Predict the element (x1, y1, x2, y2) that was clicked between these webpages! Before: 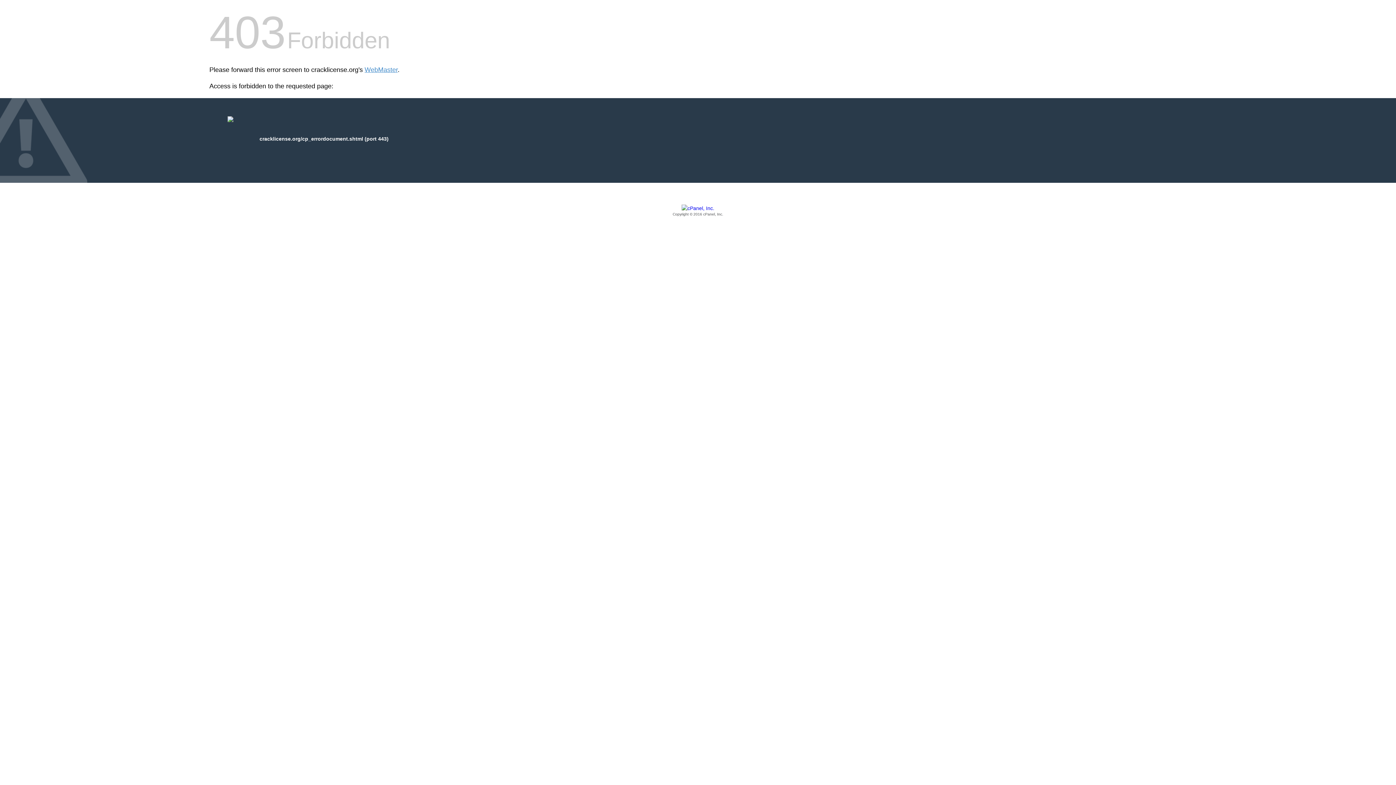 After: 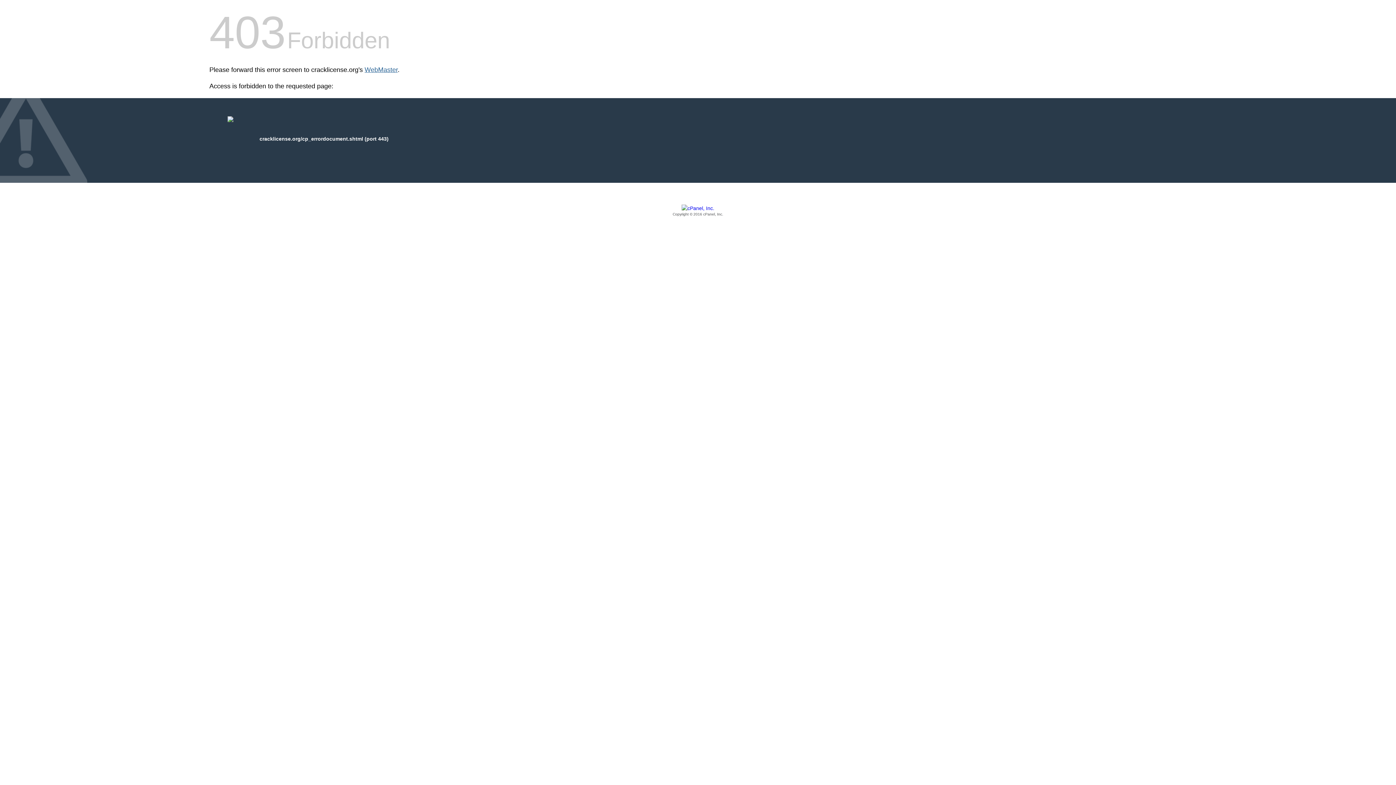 Action: bbox: (364, 66, 397, 73) label: WebMaster